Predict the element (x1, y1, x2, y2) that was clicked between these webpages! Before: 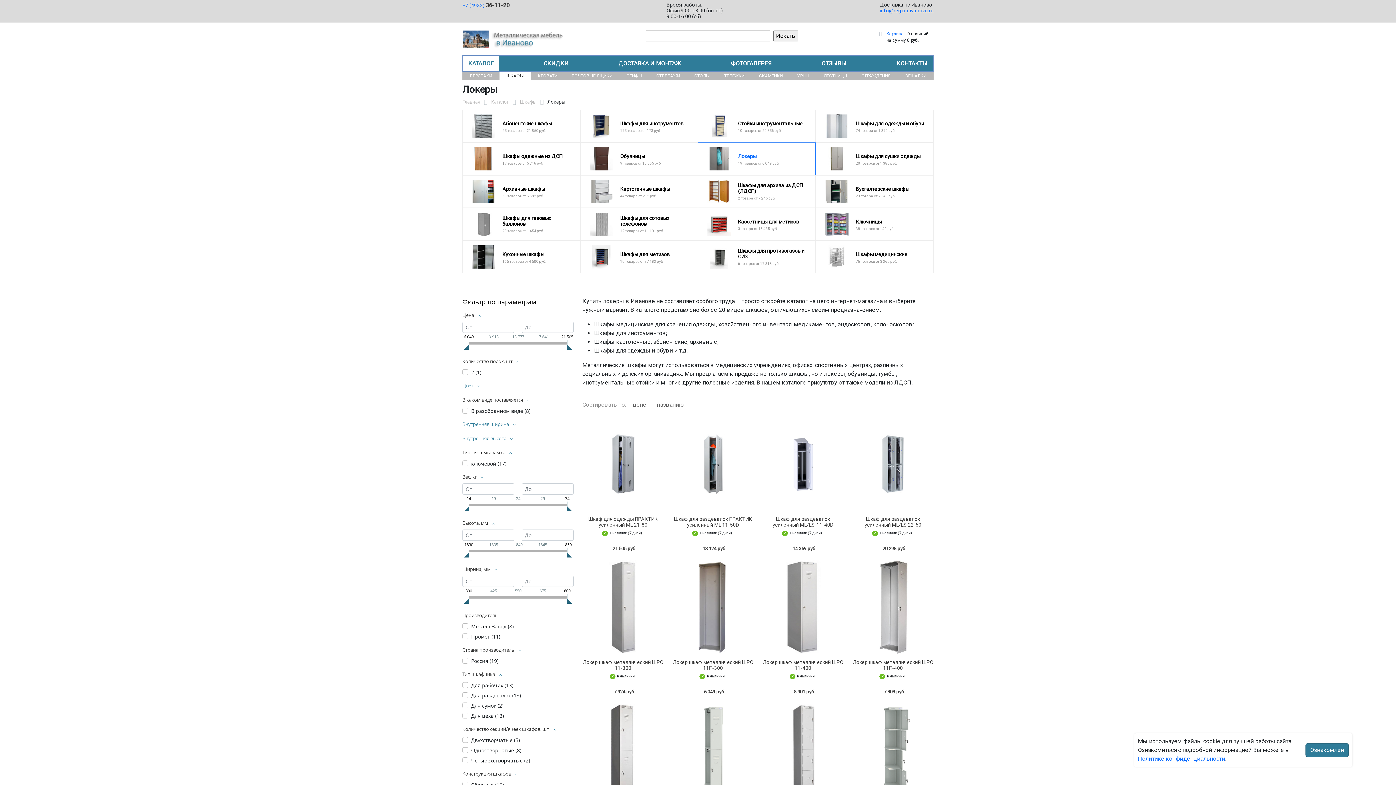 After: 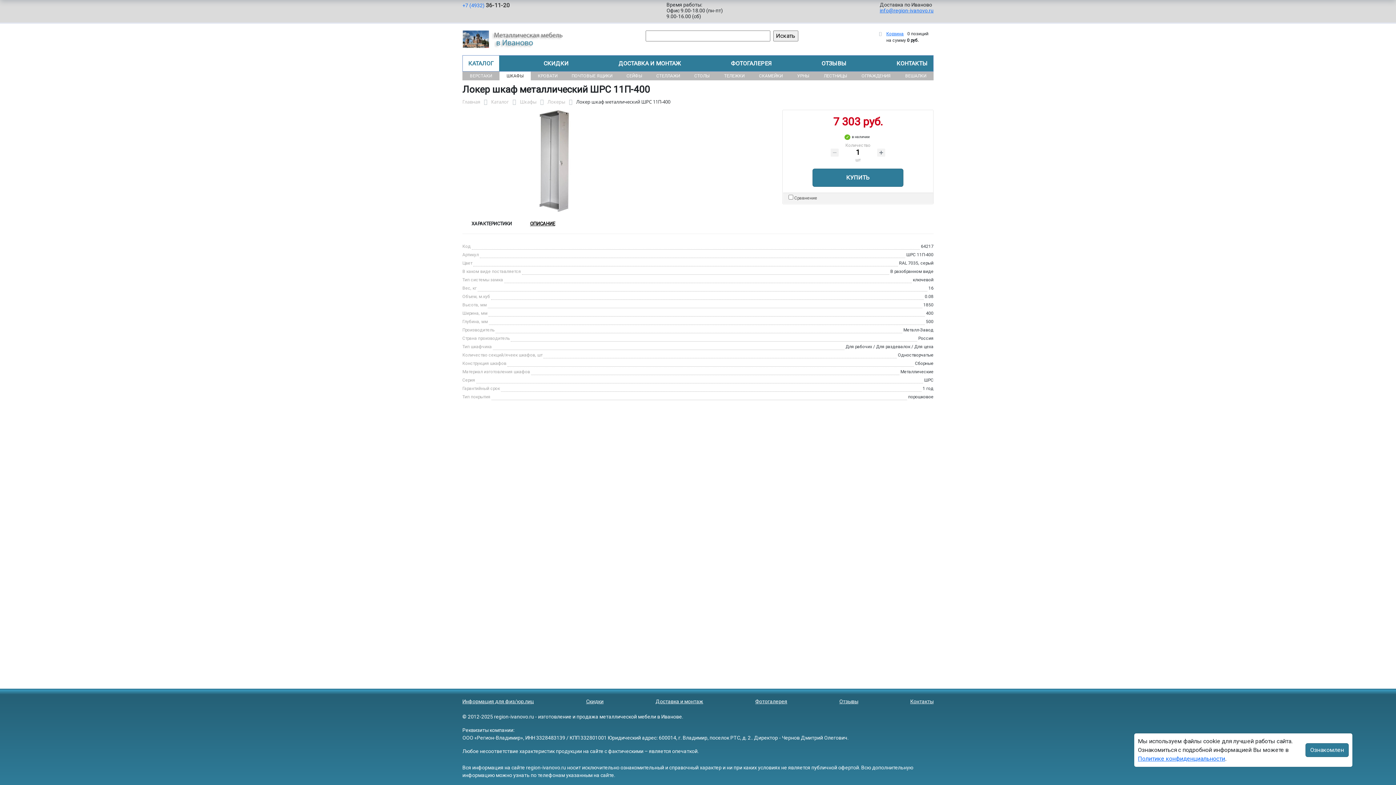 Action: bbox: (852, 560, 933, 654)